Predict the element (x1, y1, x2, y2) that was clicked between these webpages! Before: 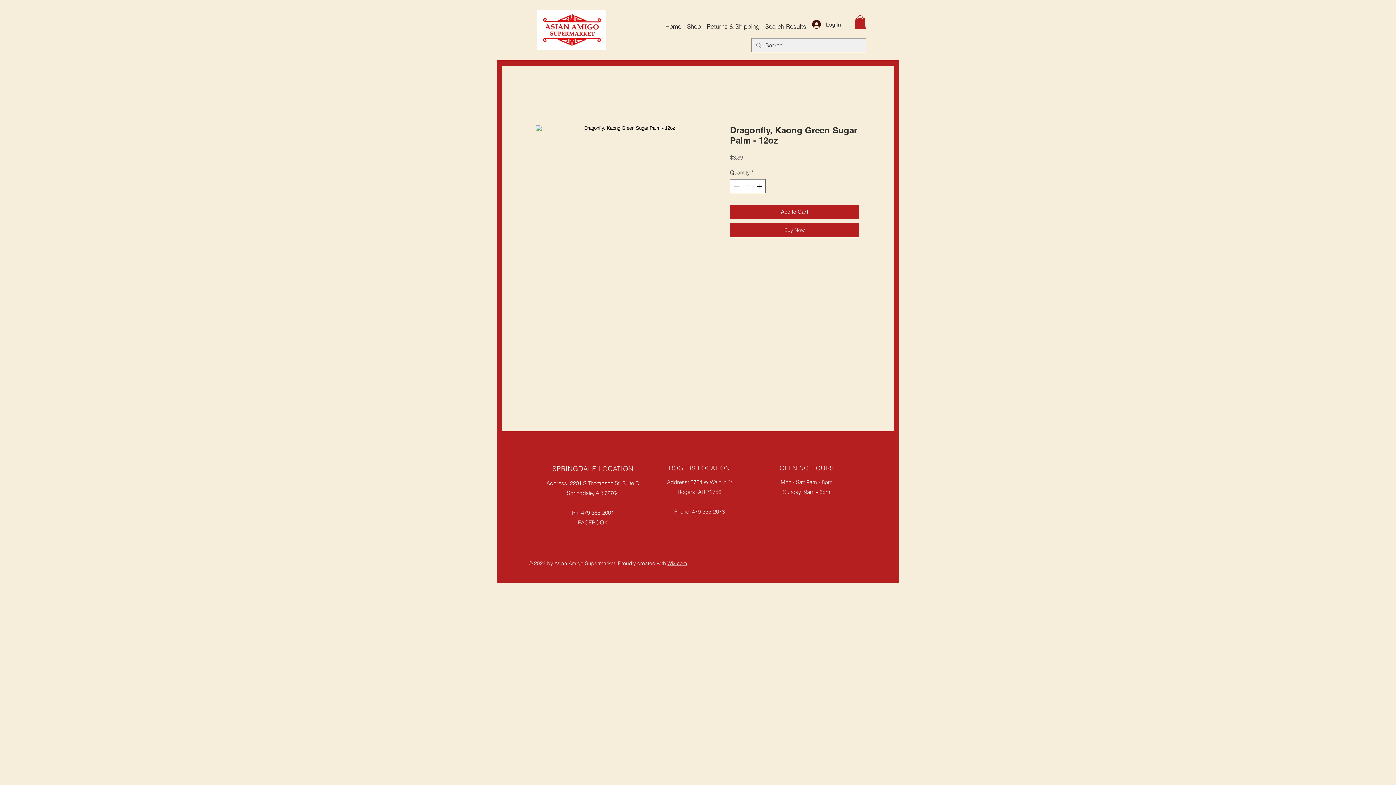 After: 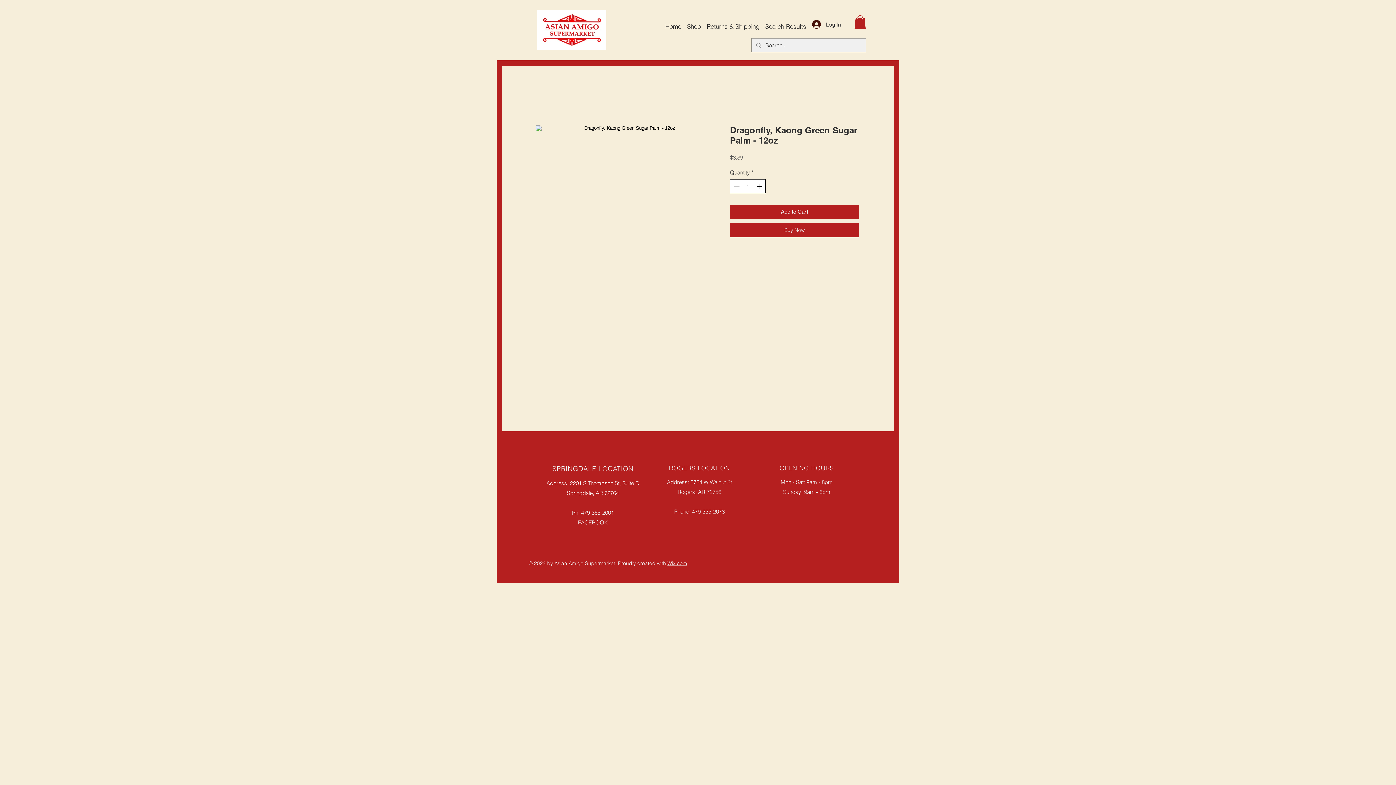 Action: label: Increment bbox: (755, 179, 764, 192)